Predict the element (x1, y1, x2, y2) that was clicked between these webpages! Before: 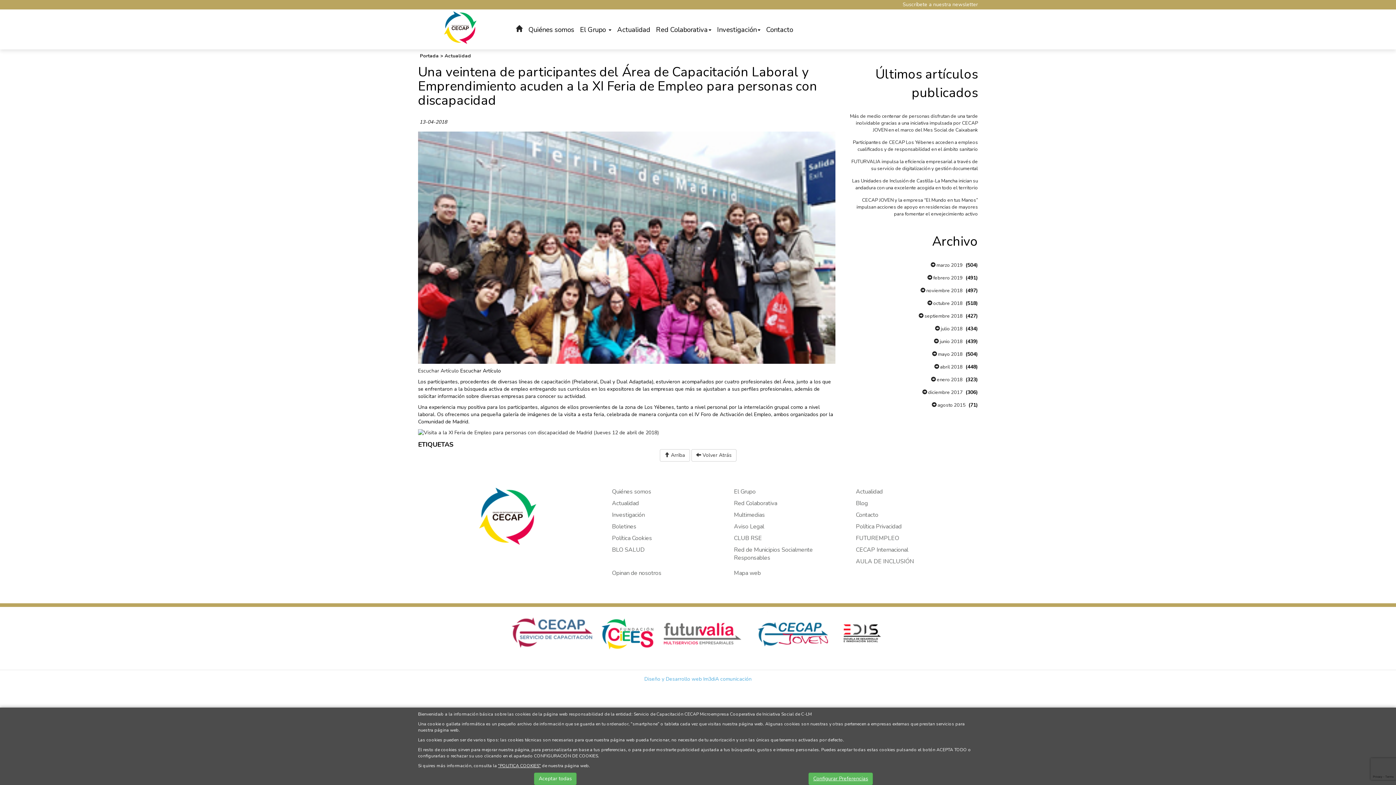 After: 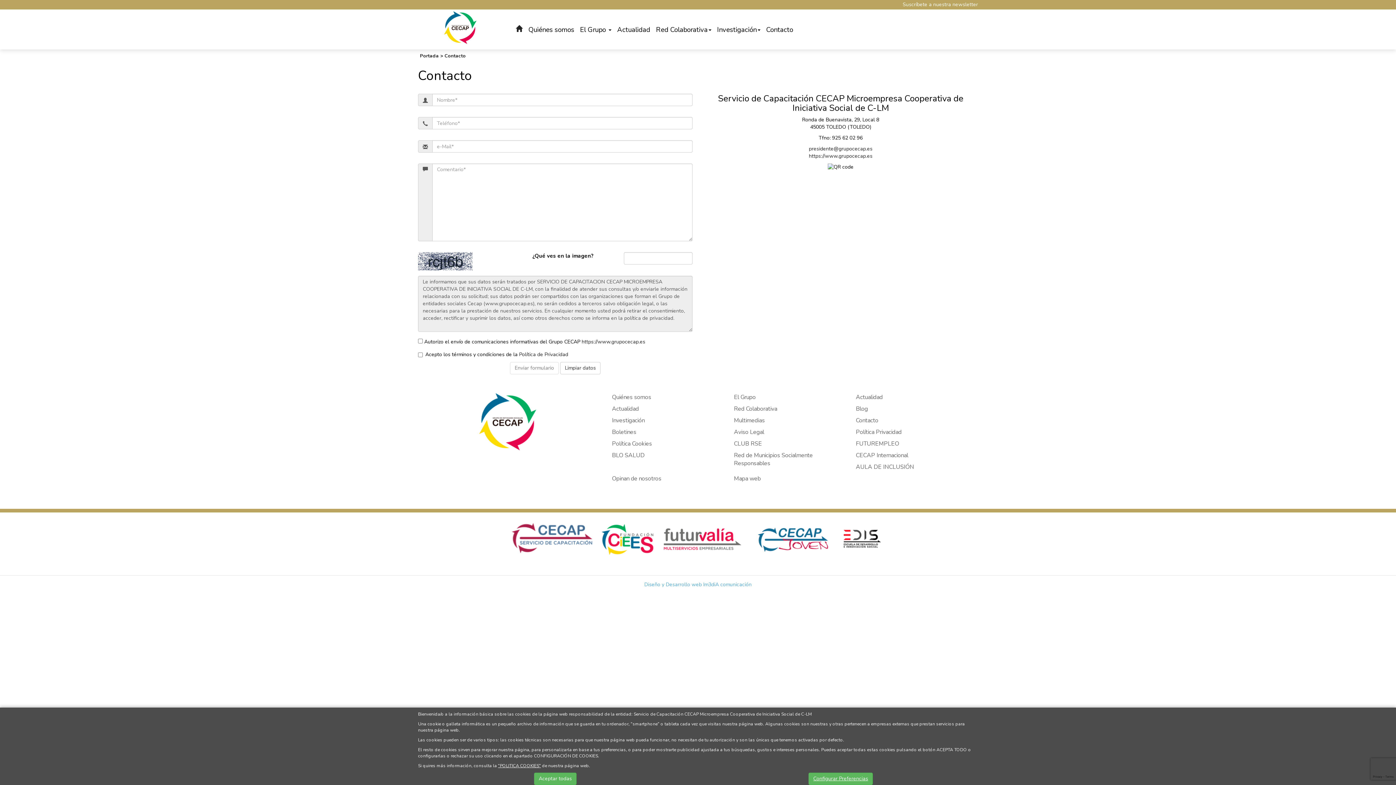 Action: bbox: (856, 511, 878, 519) label: Contacto